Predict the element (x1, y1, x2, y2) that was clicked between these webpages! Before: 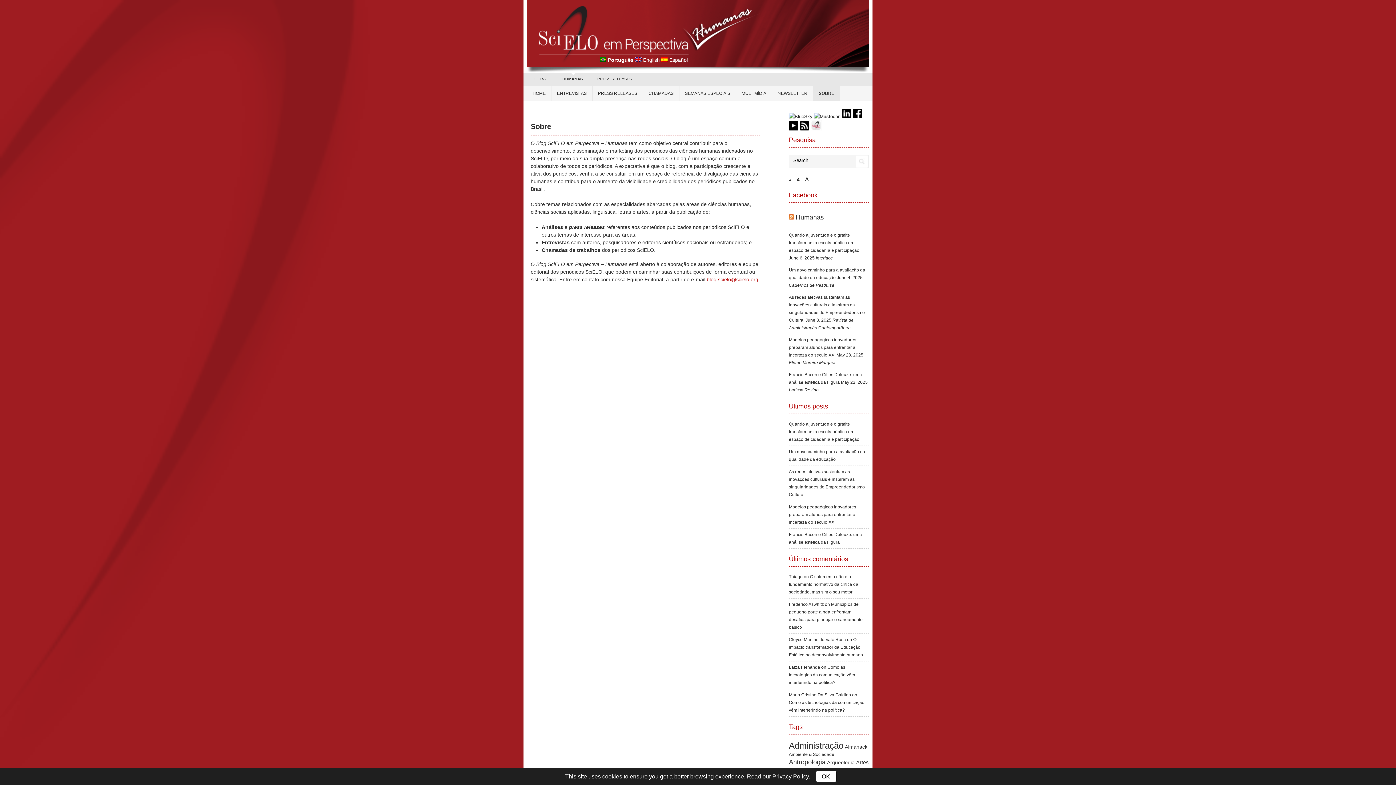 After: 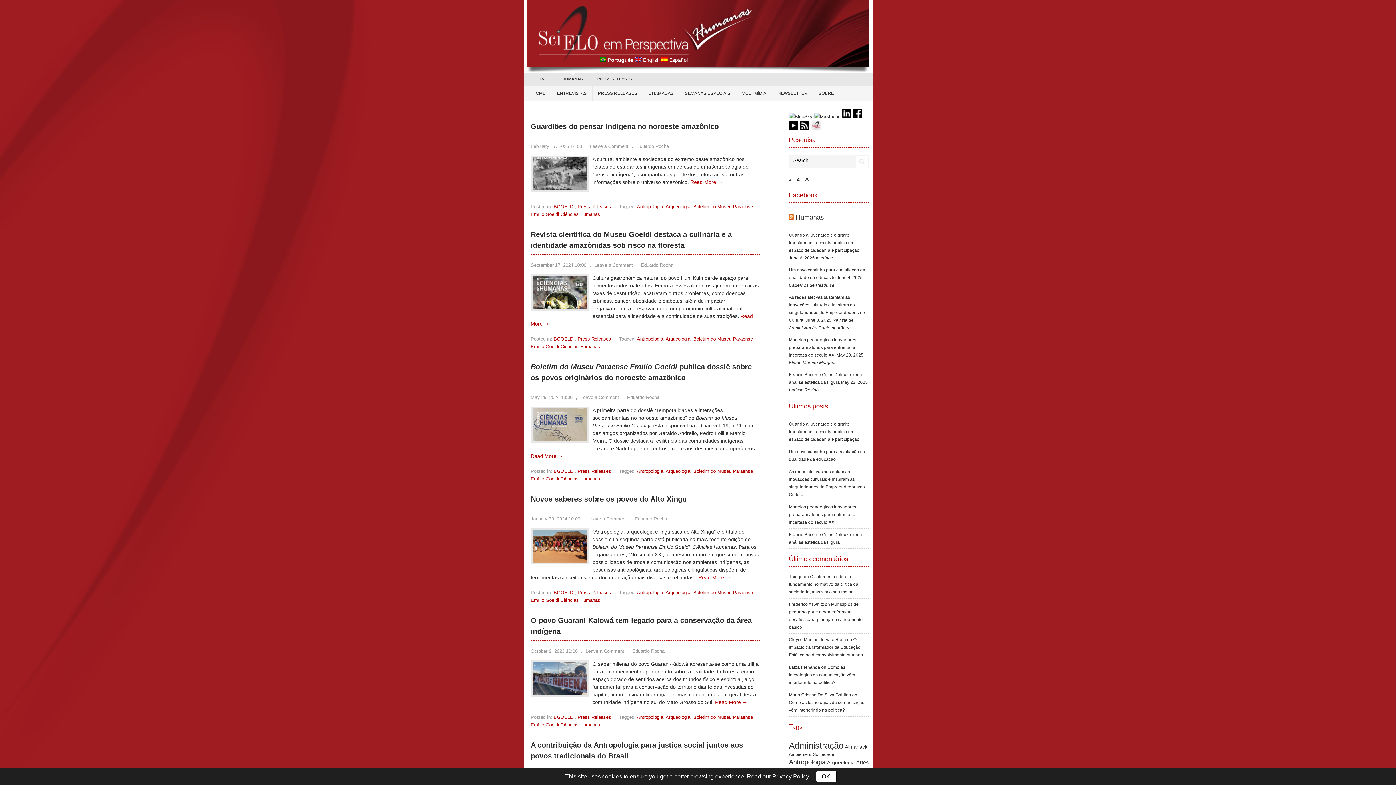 Action: bbox: (827, 760, 854, 765) label: Arqueologia (45 items)